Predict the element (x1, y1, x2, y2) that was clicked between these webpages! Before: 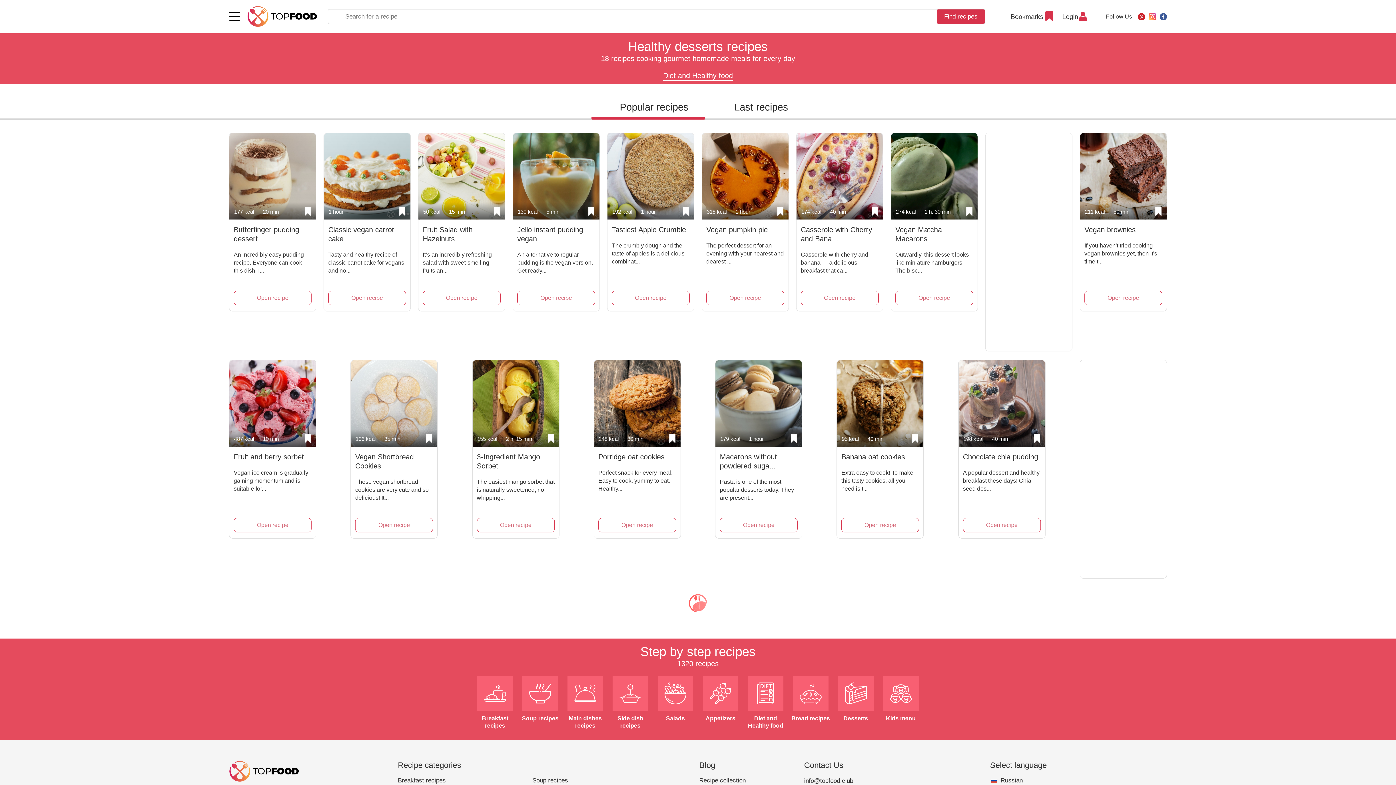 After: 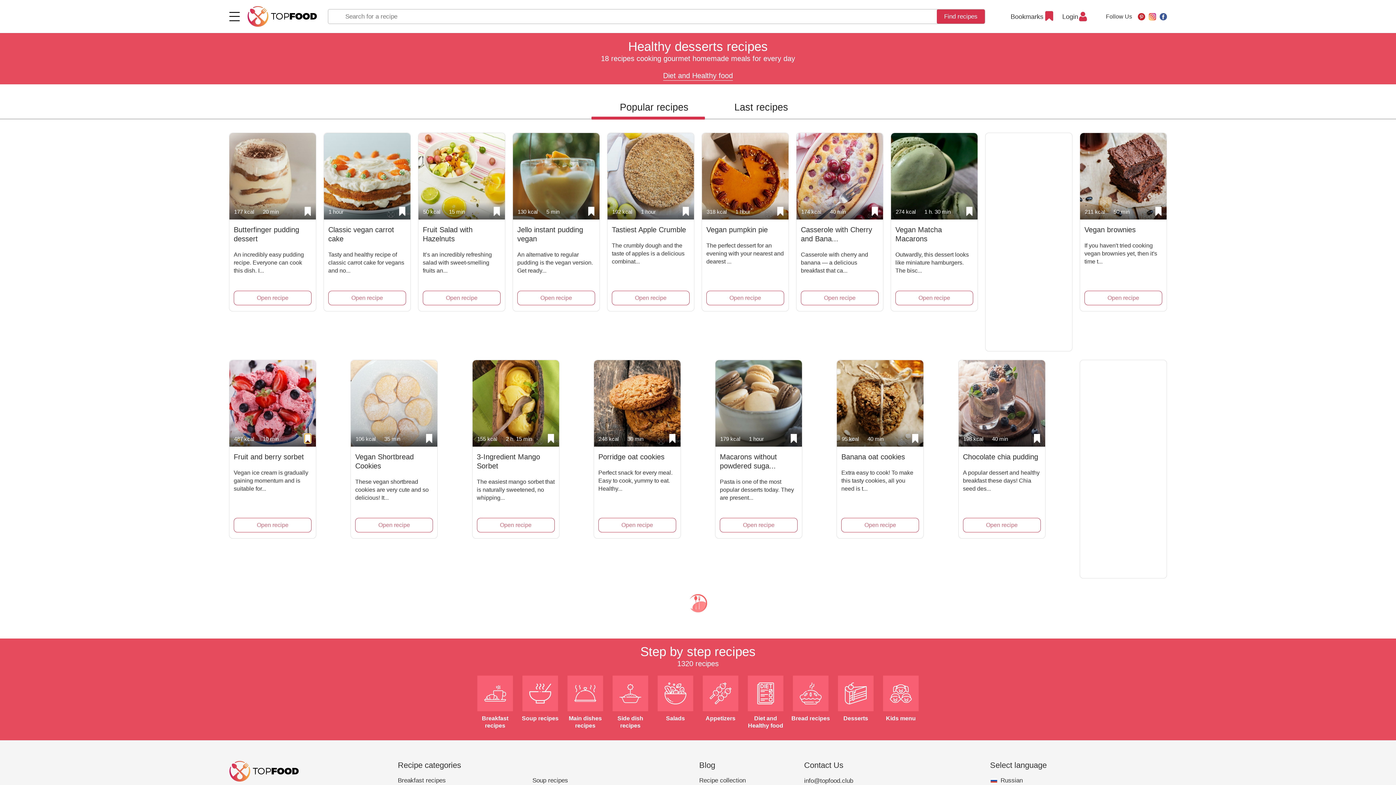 Action: bbox: (304, 434, 310, 443)